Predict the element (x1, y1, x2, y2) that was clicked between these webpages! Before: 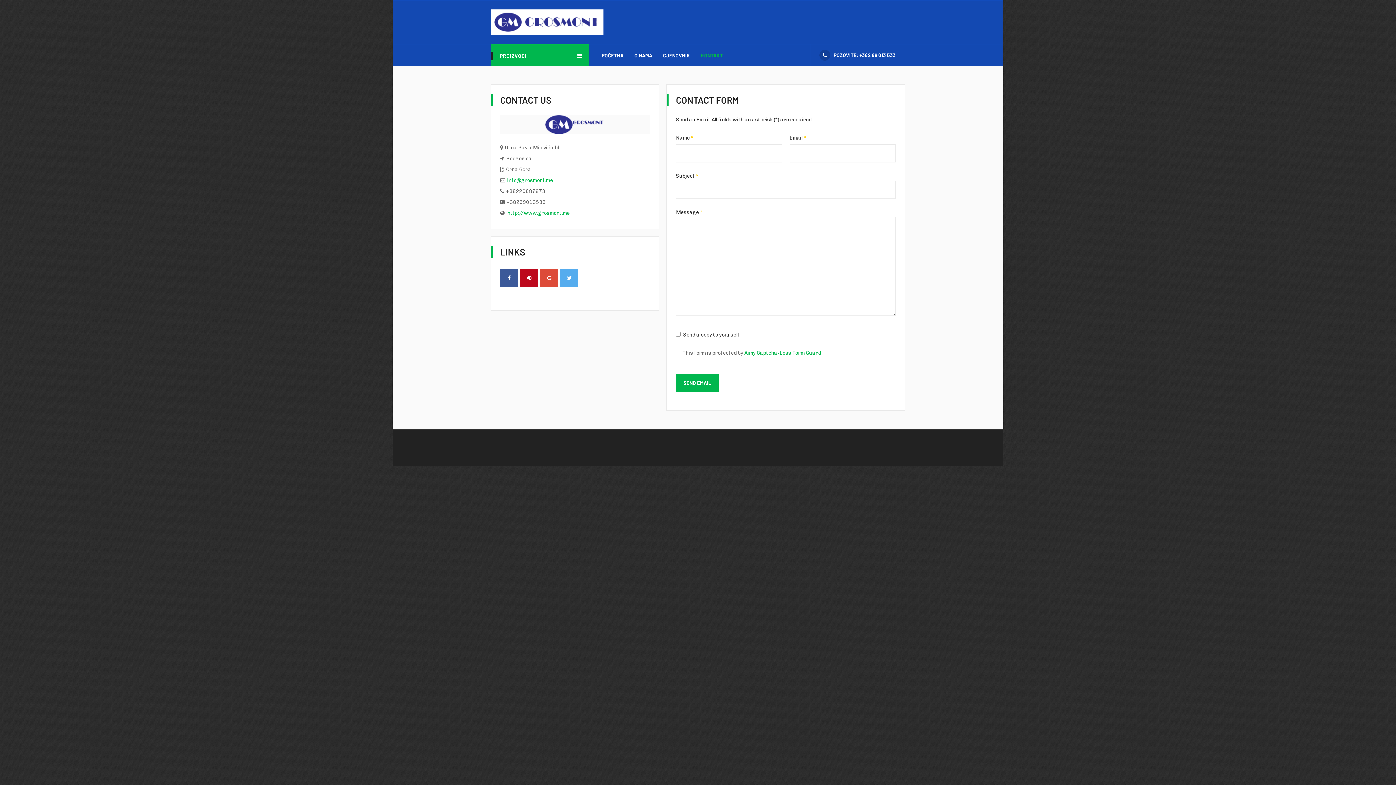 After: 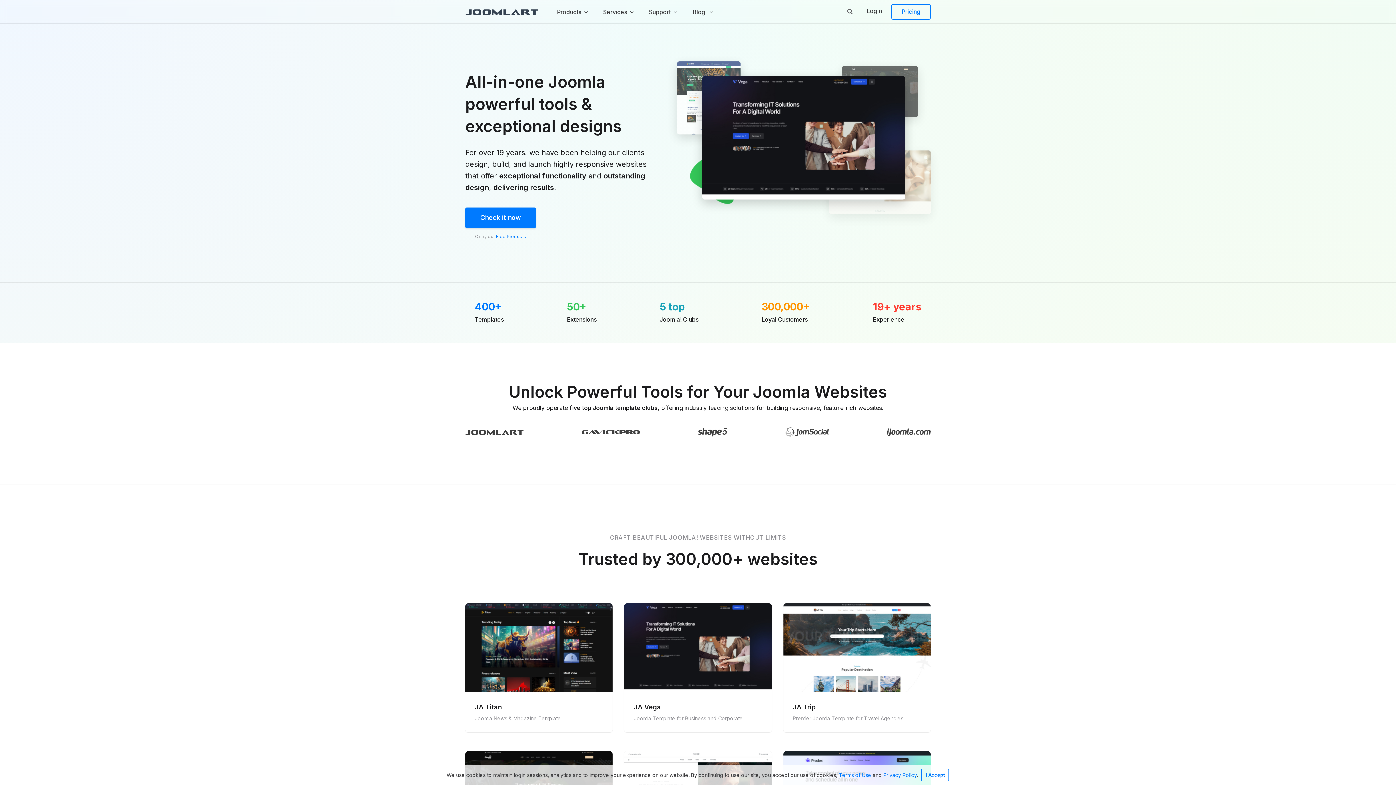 Action: bbox: (540, 269, 558, 287)